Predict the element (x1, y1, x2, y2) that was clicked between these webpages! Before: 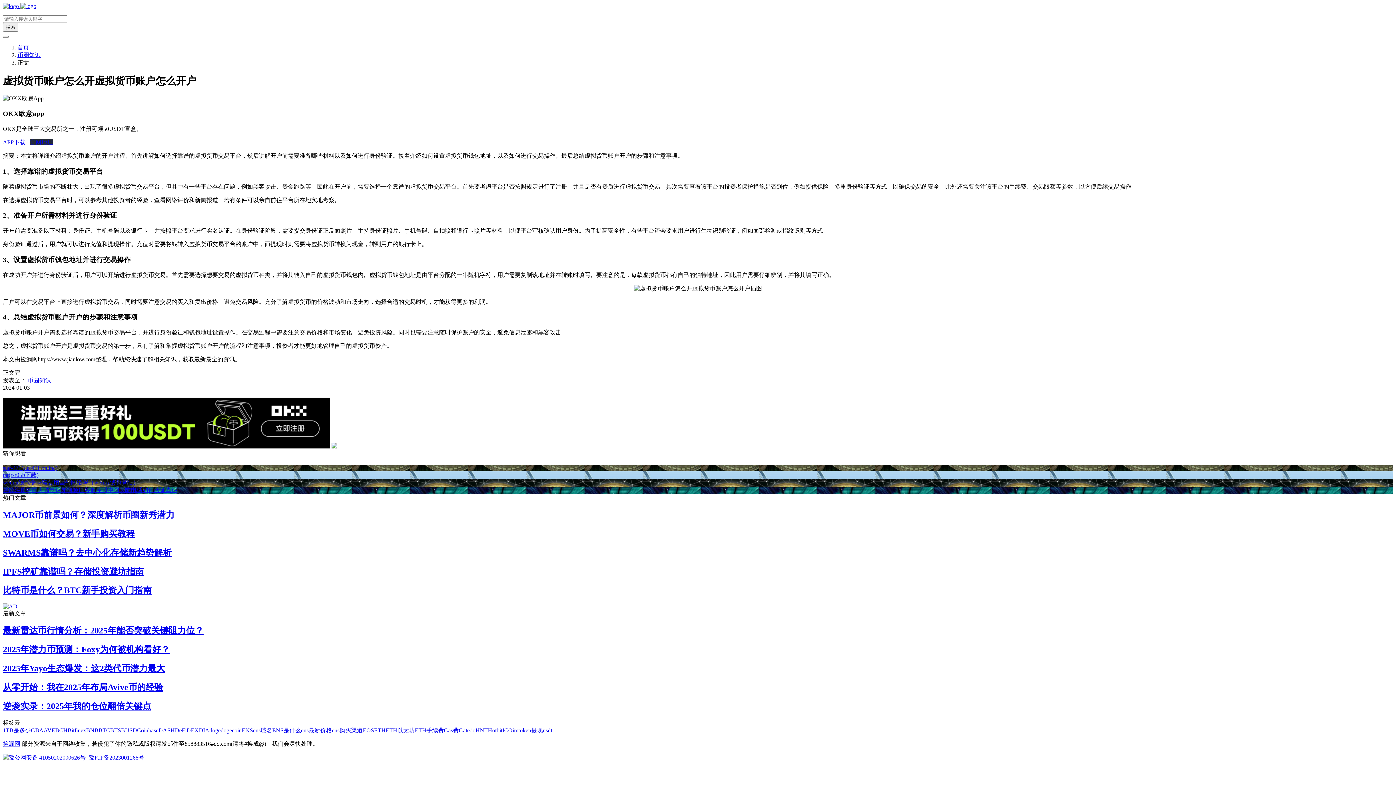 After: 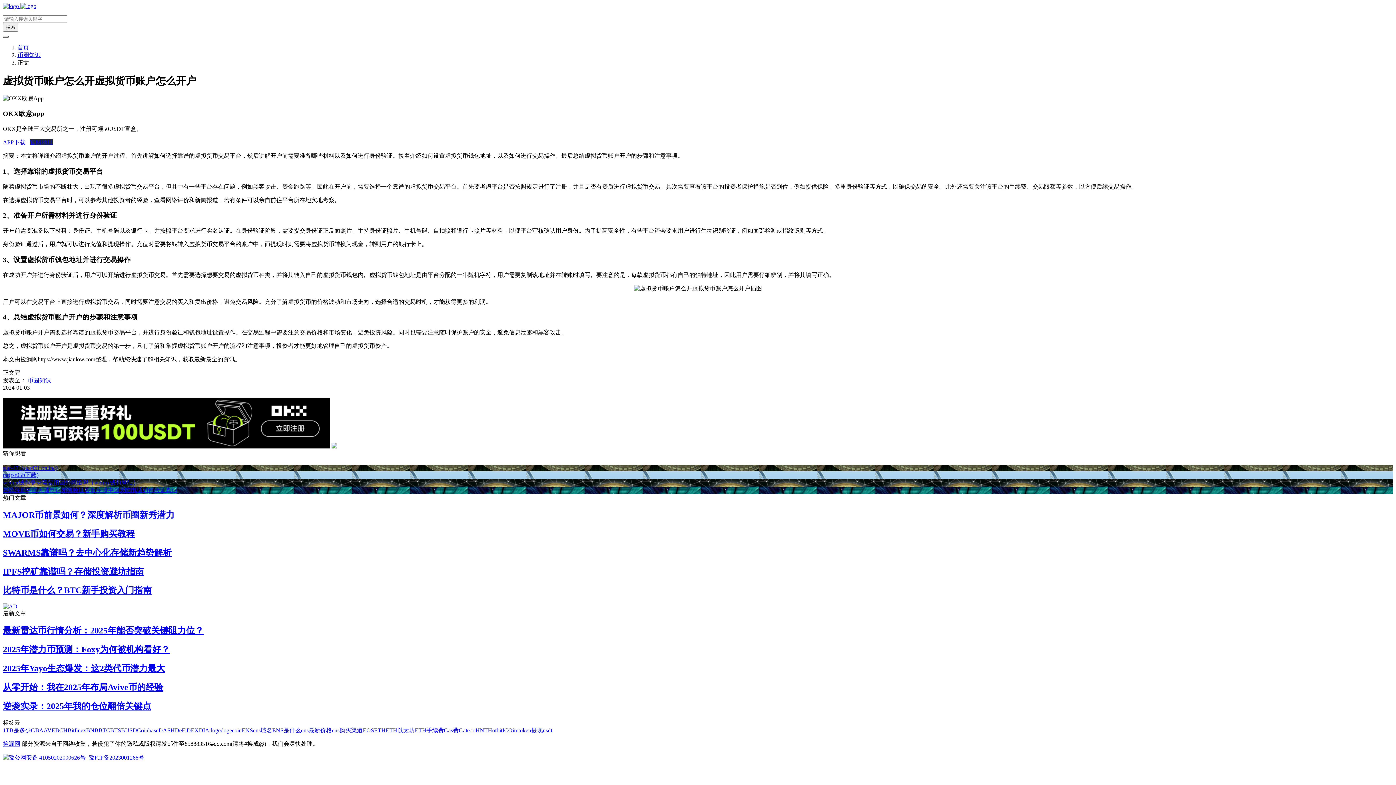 Action: bbox: (2, 35, 8, 37)